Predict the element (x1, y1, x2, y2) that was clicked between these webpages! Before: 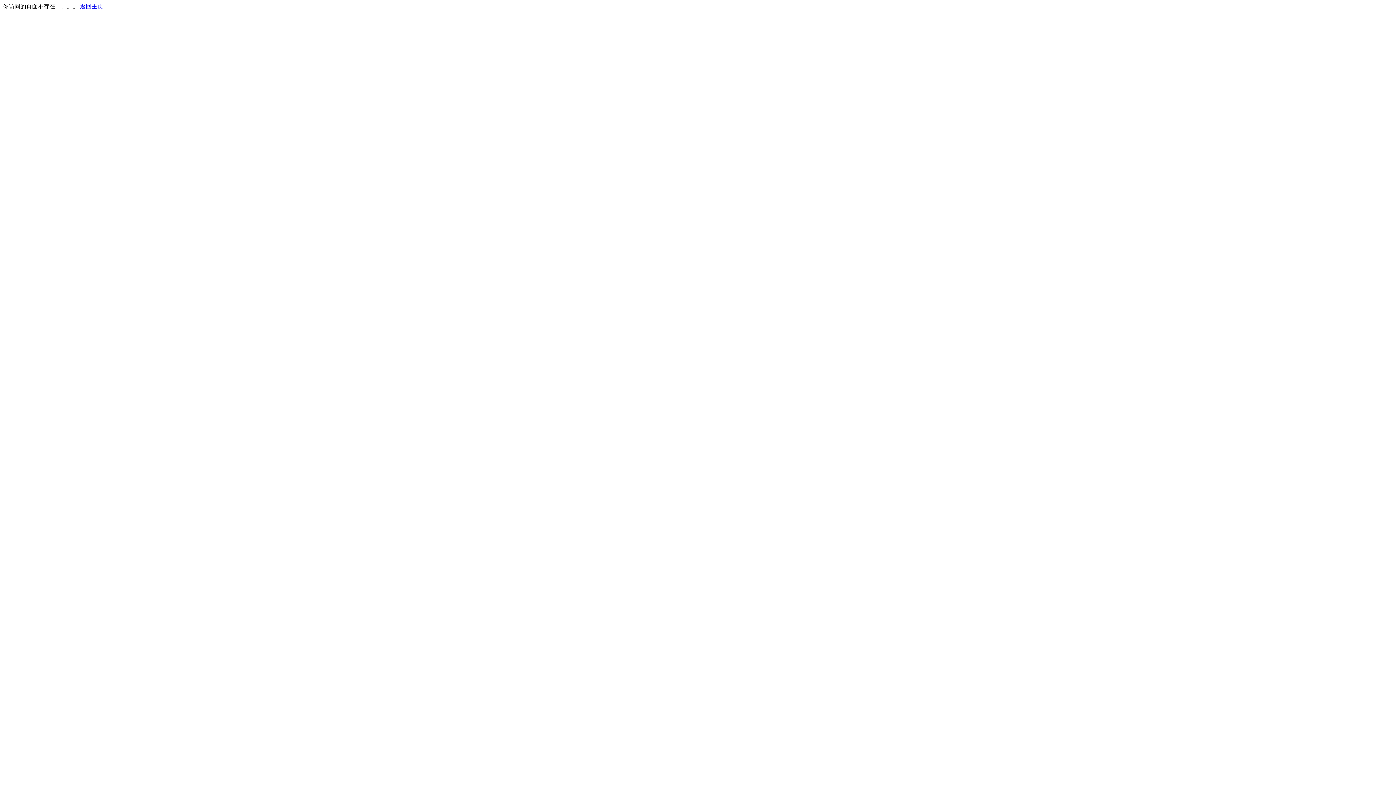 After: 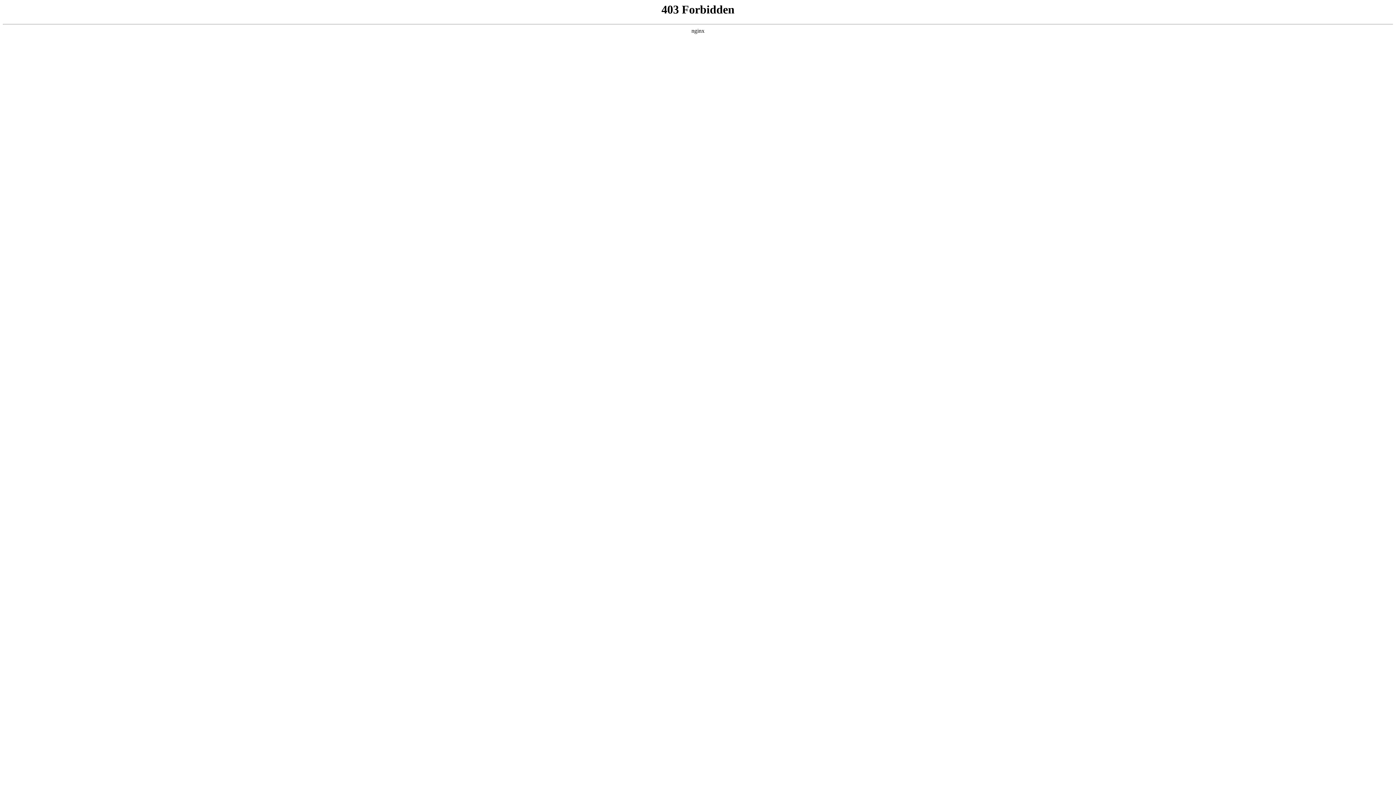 Action: label: 返回主页 bbox: (80, 3, 103, 9)